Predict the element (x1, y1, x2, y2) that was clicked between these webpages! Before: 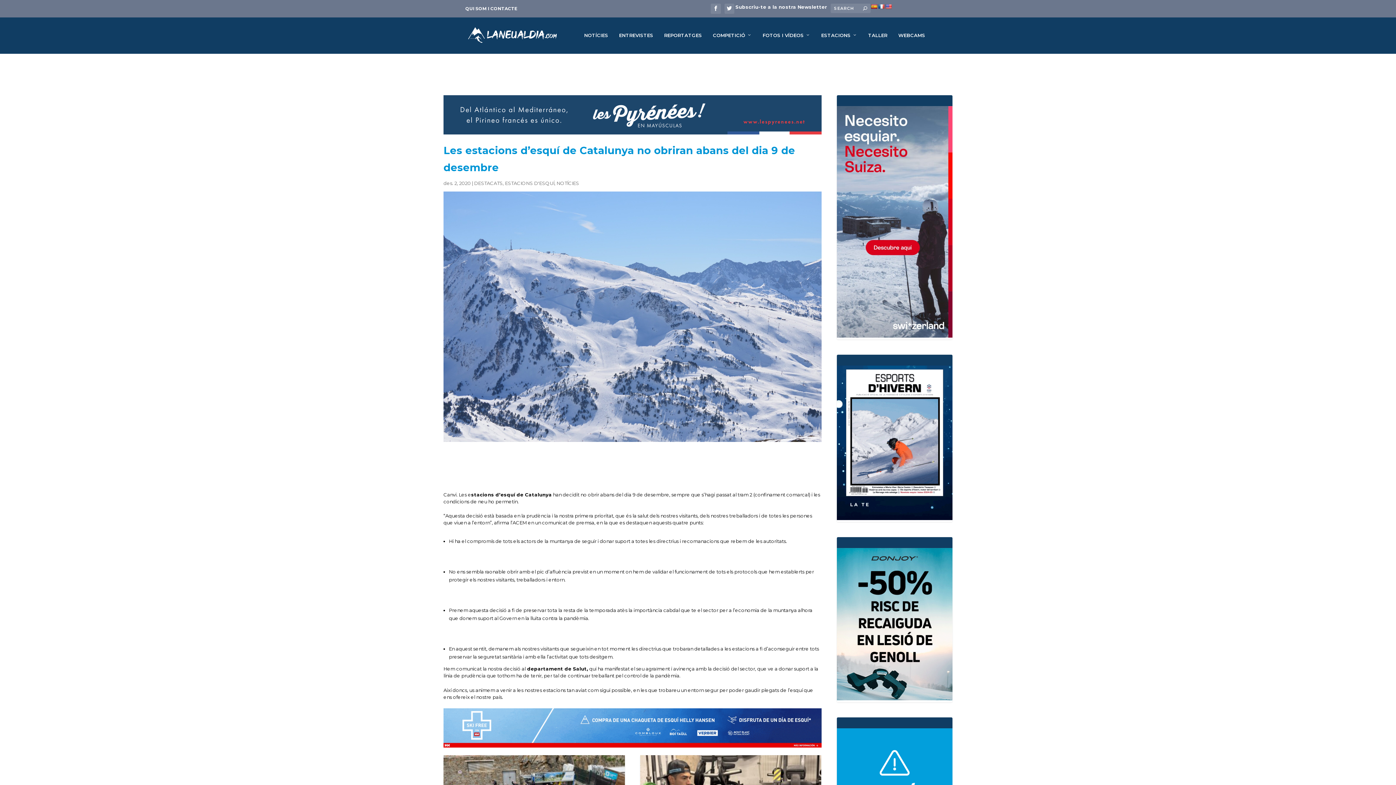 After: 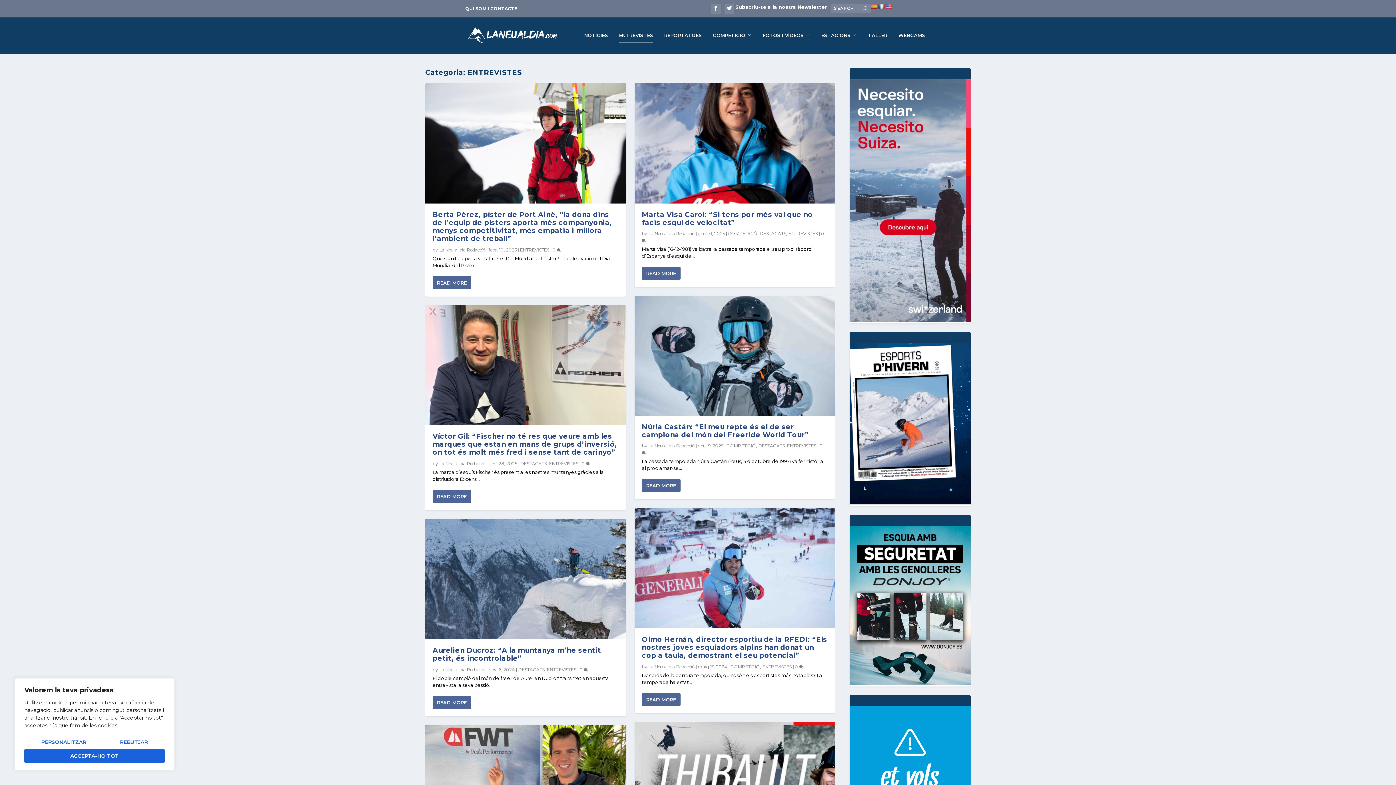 Action: bbox: (619, 32, 653, 53) label: ENTREVISTES